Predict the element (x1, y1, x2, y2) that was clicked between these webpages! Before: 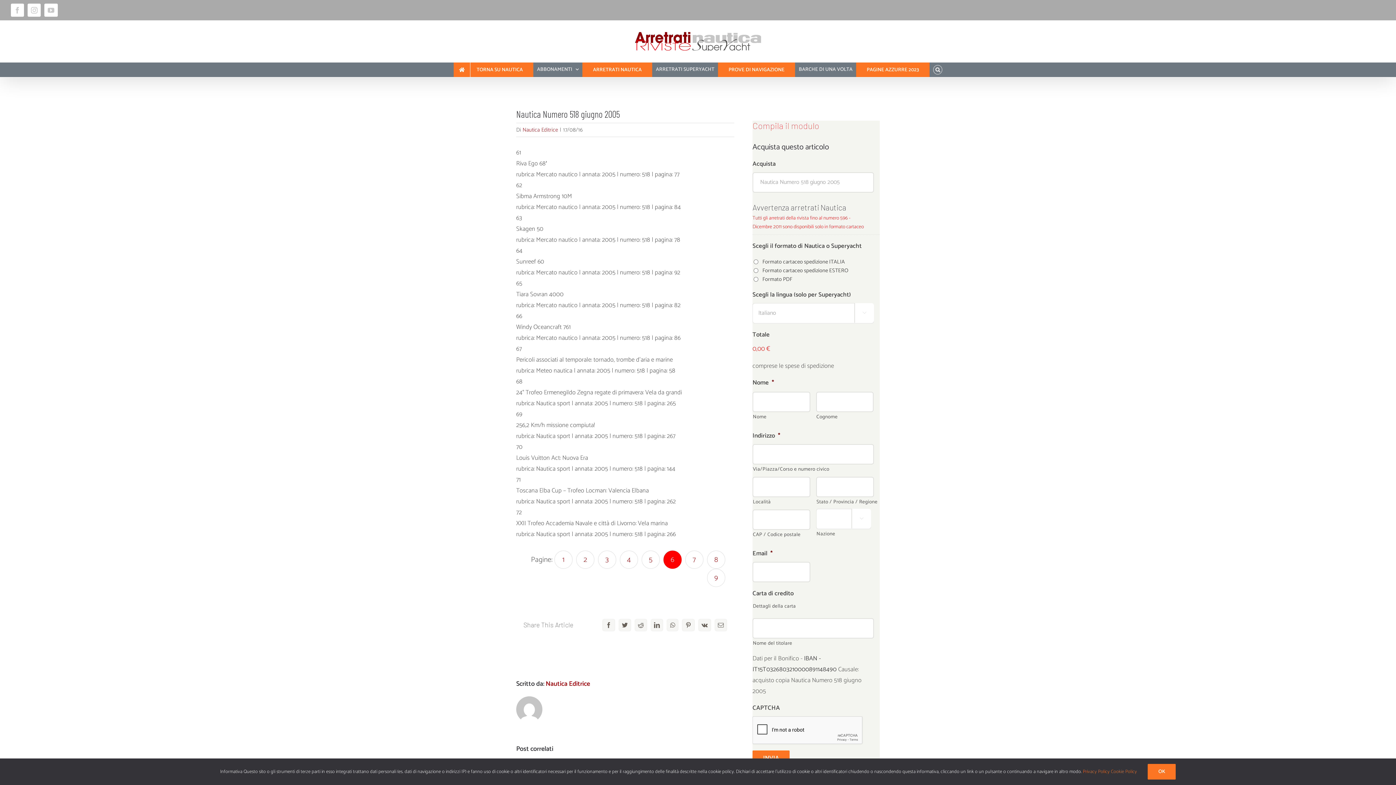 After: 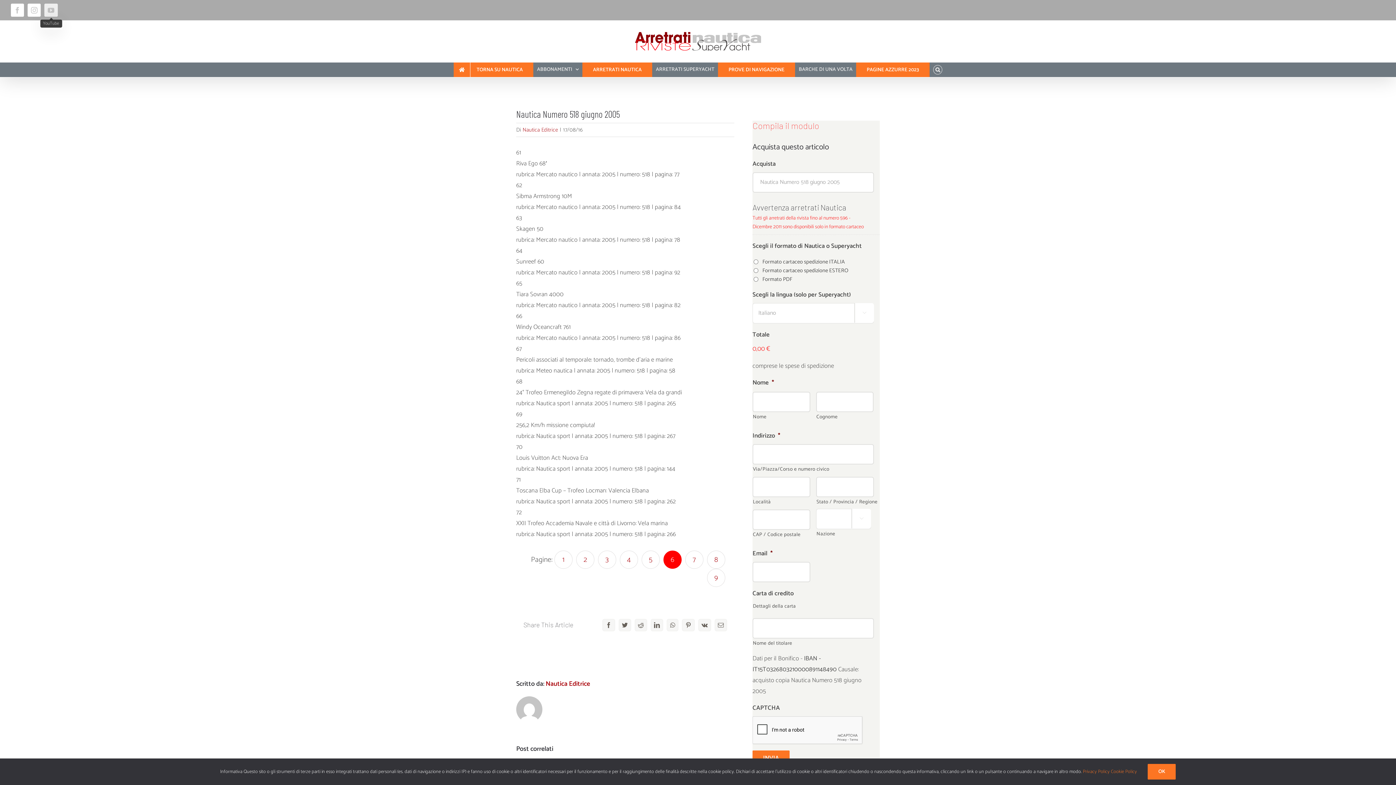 Action: label: YouTube bbox: (44, 3, 57, 16)